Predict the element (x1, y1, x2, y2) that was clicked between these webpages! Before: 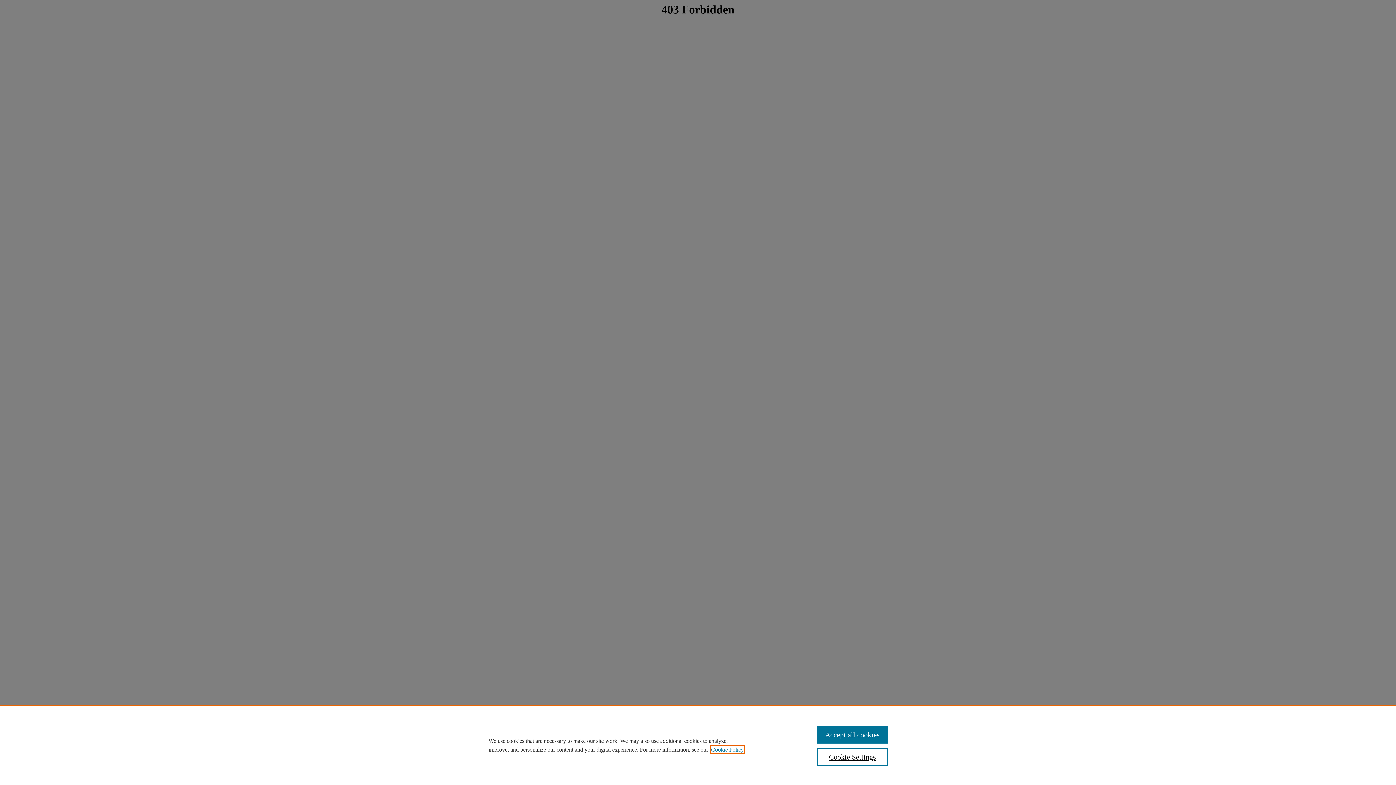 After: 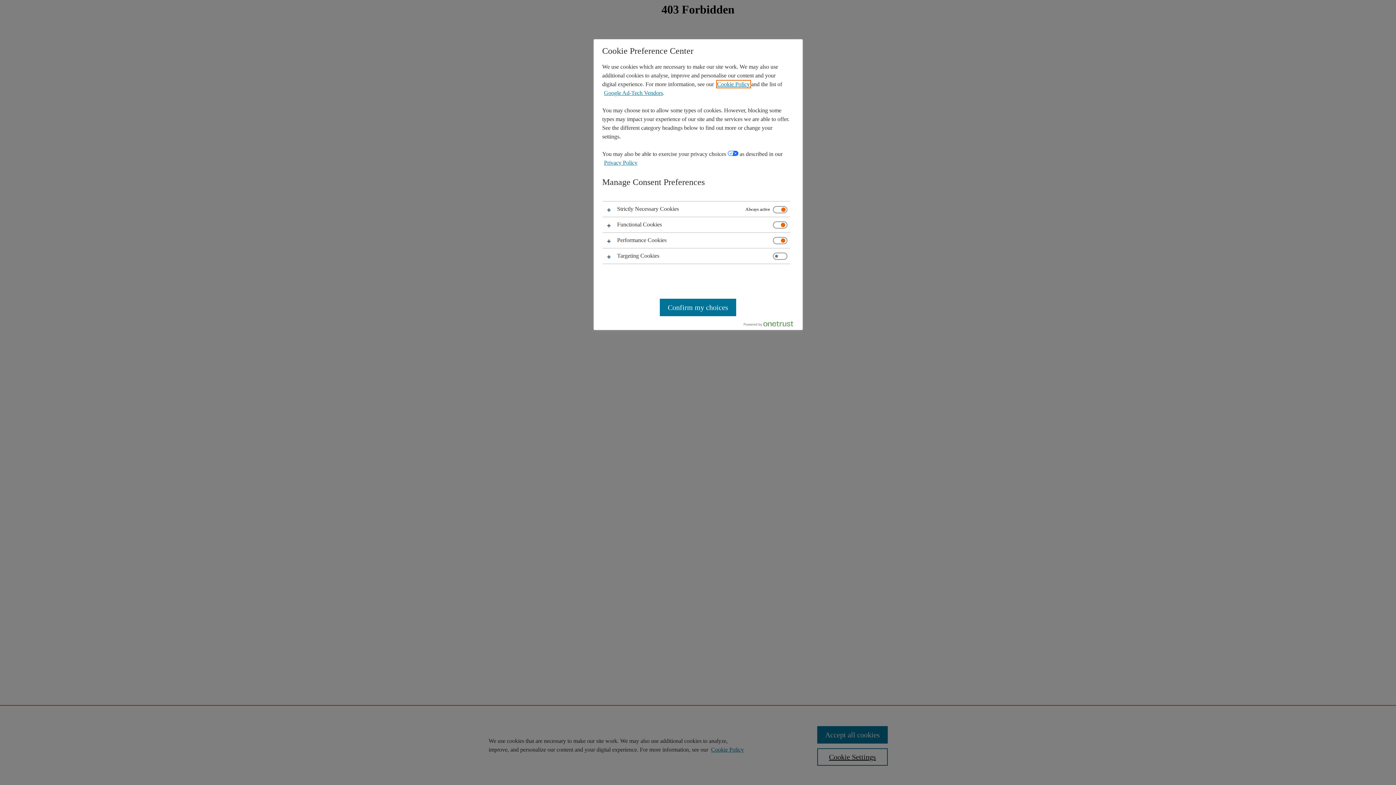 Action: bbox: (817, 748, 887, 766) label: Cookie Settings